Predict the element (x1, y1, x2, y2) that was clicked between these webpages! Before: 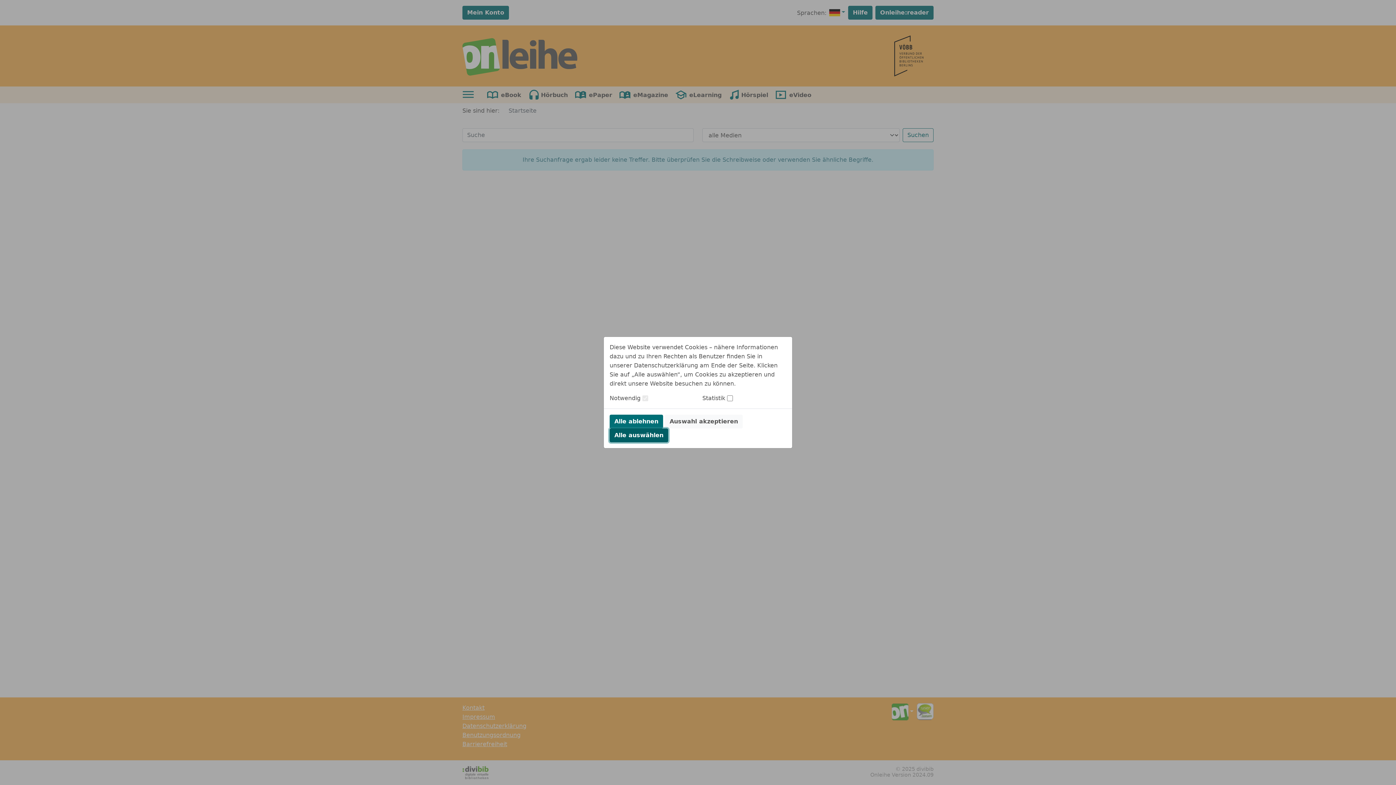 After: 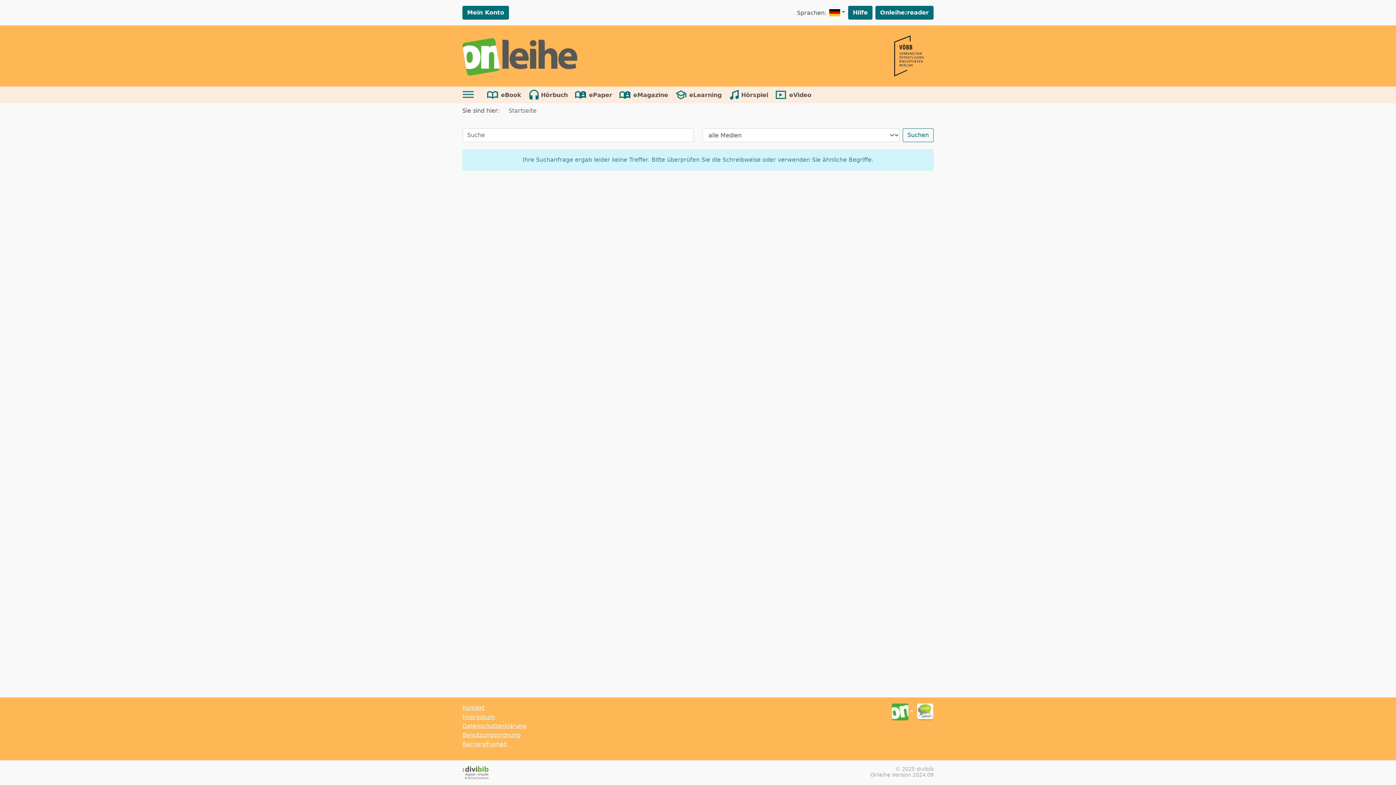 Action: bbox: (609, 414, 663, 428) label: Alle ablehnen